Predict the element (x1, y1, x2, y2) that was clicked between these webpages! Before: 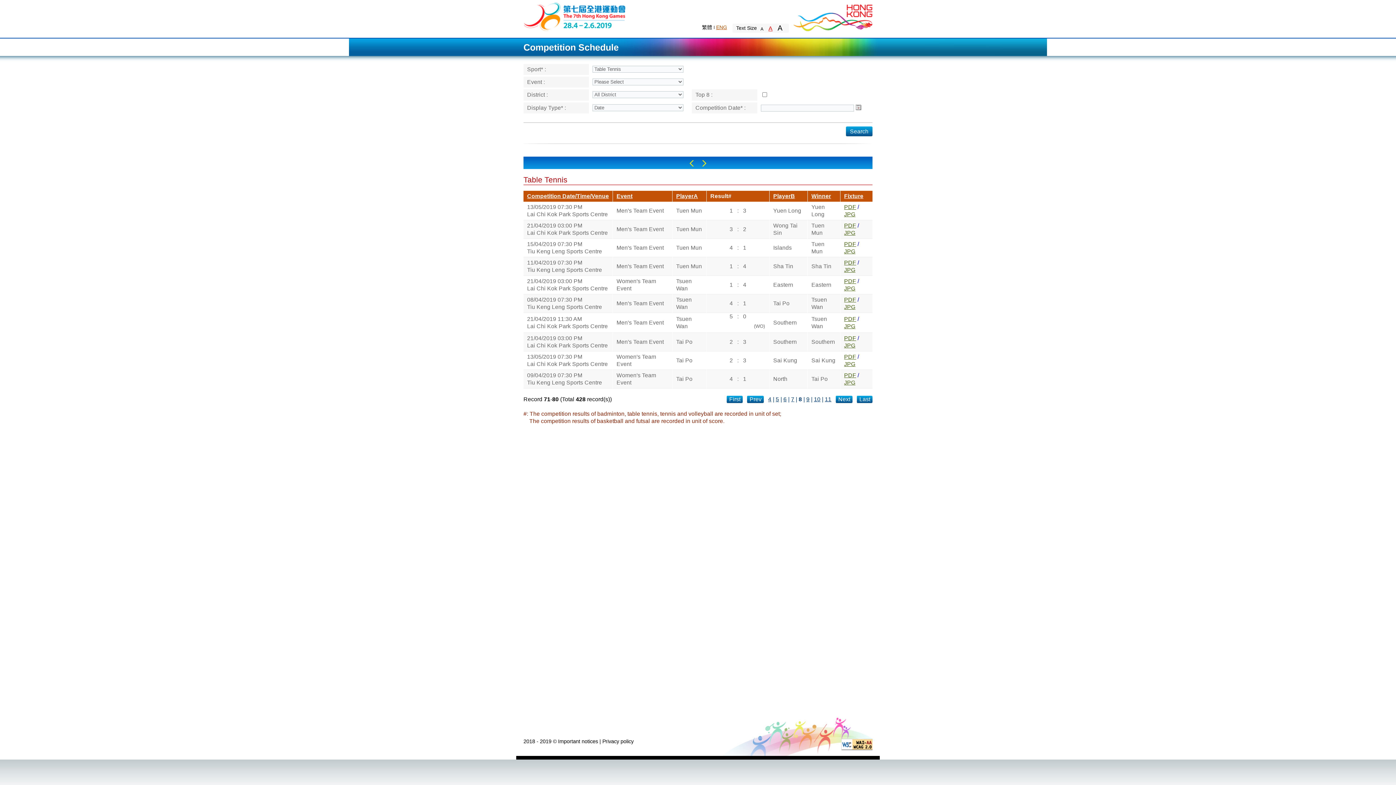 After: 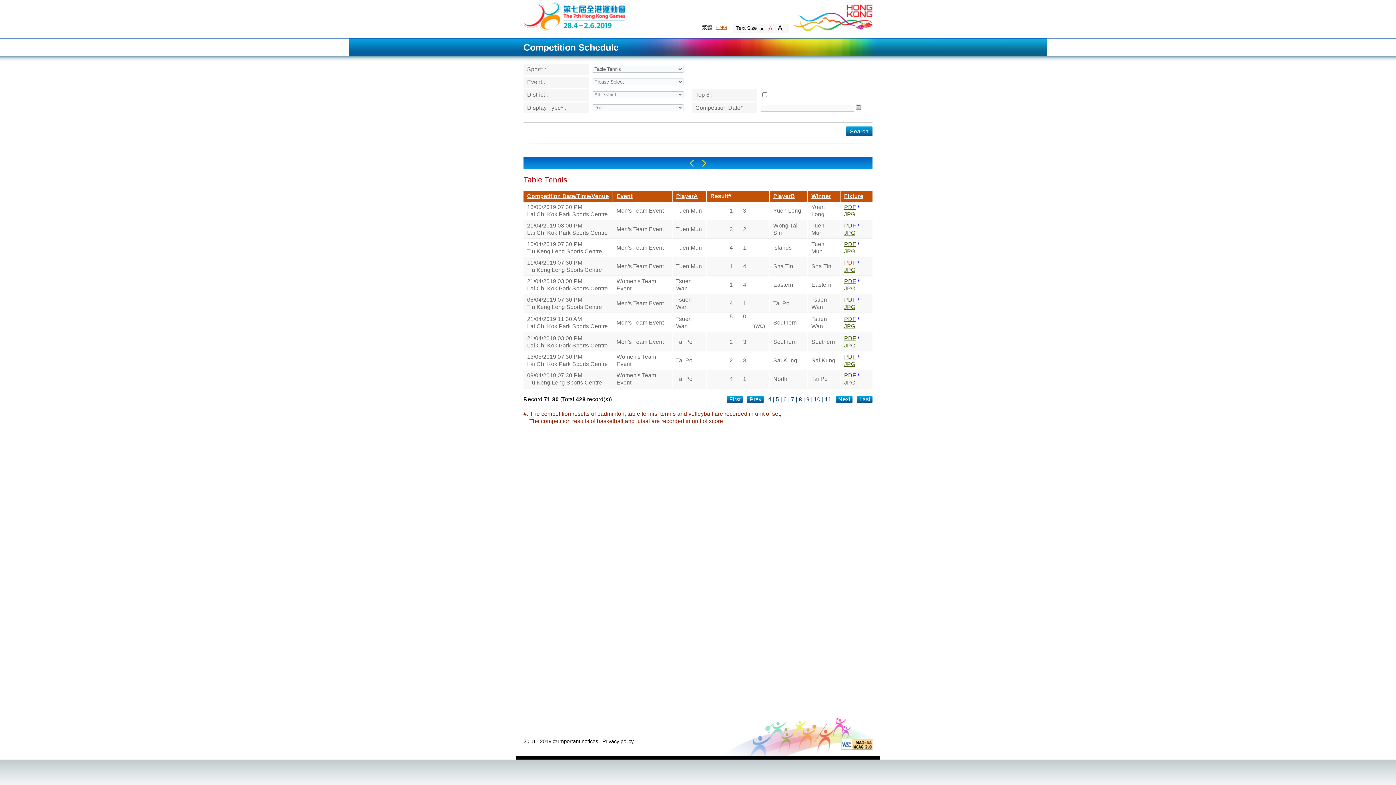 Action: bbox: (844, 259, 856, 265) label: PDF